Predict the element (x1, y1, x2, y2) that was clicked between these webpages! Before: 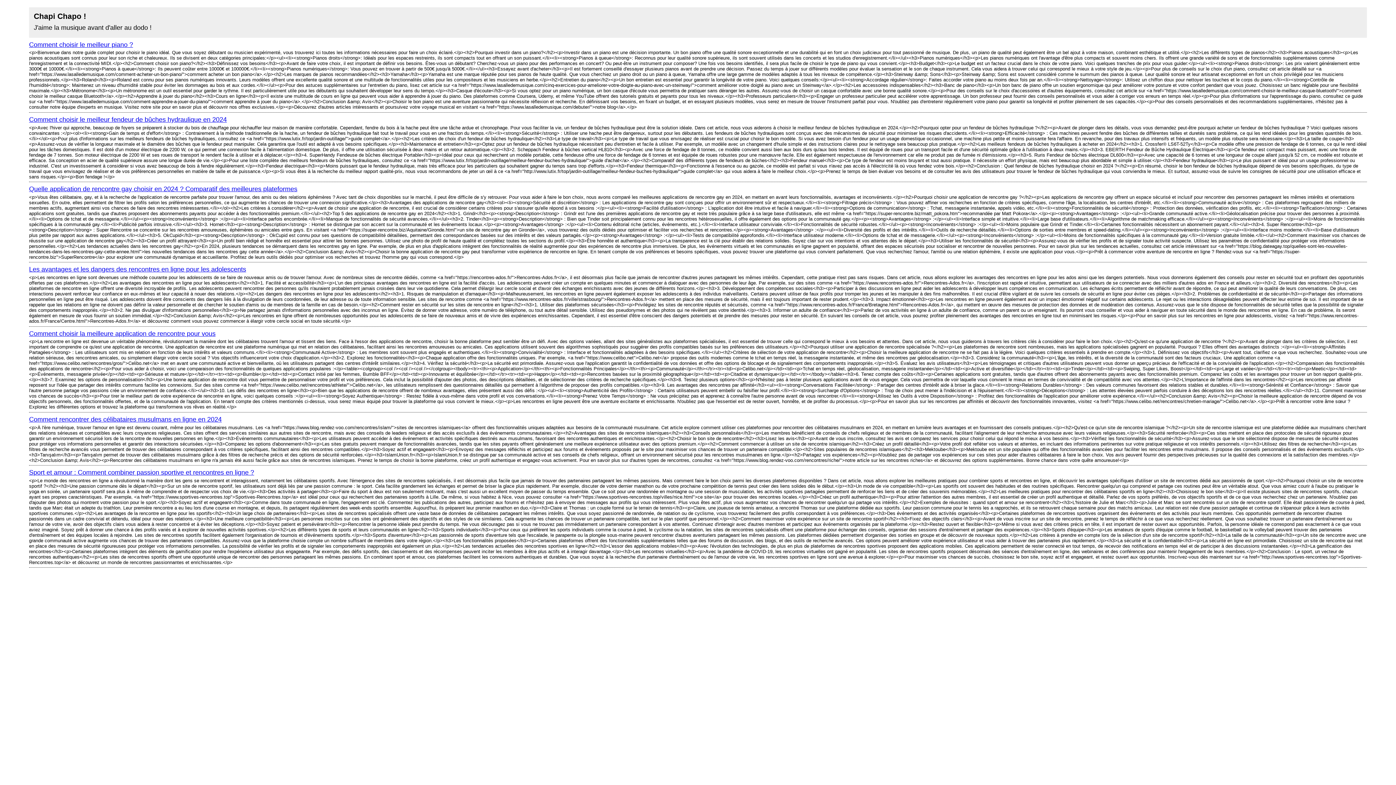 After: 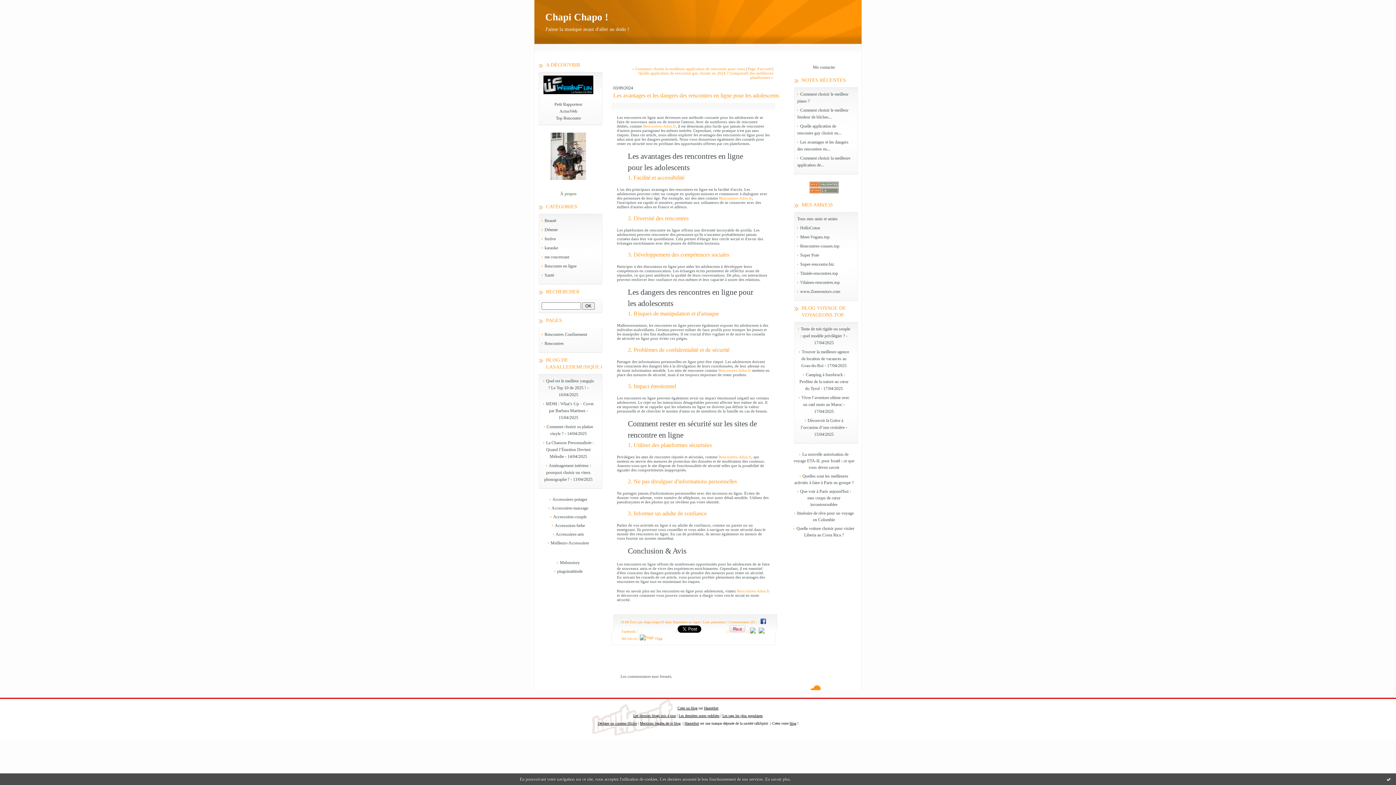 Action: bbox: (29, 265, 246, 273) label: Les avantages et les dangers des rencontres en ligne pour les adolescents